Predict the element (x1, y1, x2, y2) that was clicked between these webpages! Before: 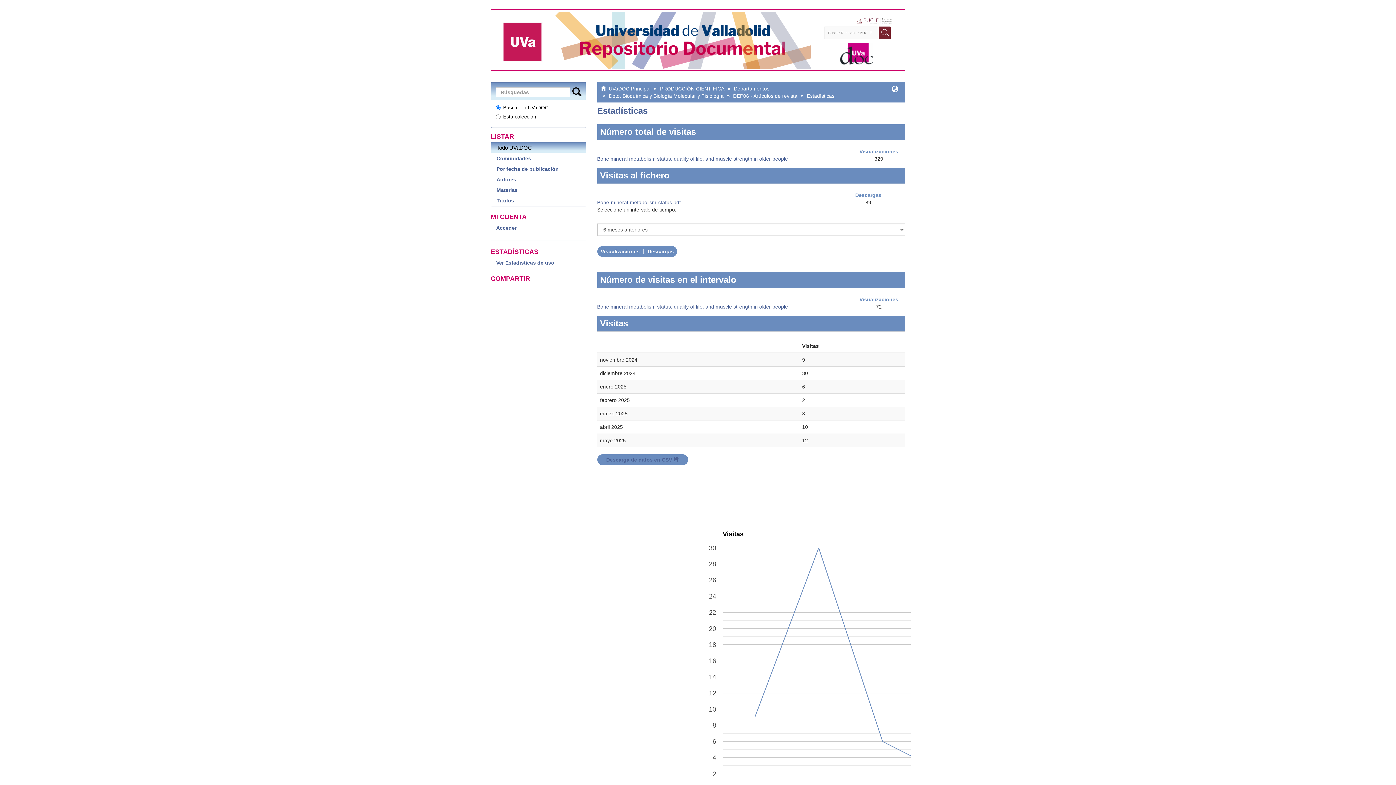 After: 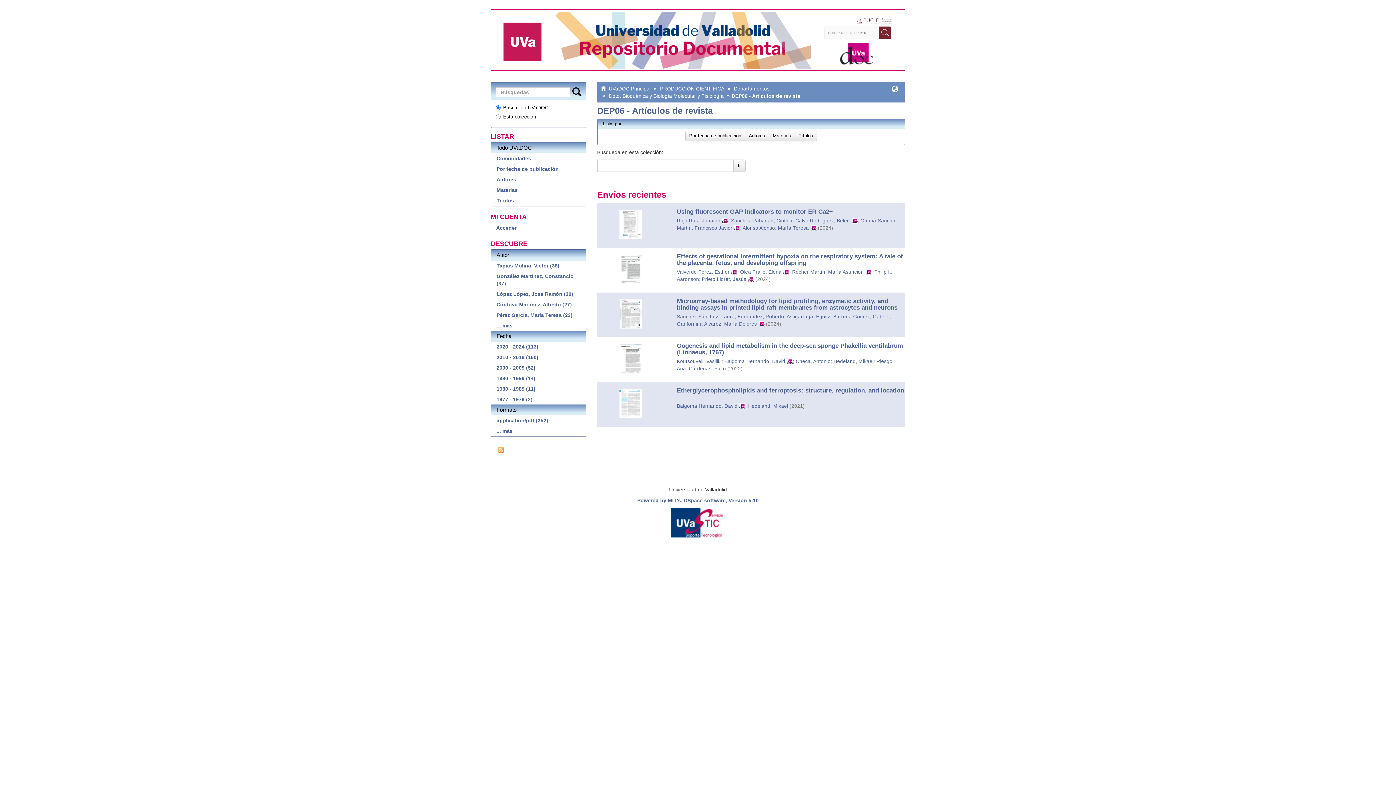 Action: bbox: (733, 93, 797, 98) label: DEP06 - Artículos de revista